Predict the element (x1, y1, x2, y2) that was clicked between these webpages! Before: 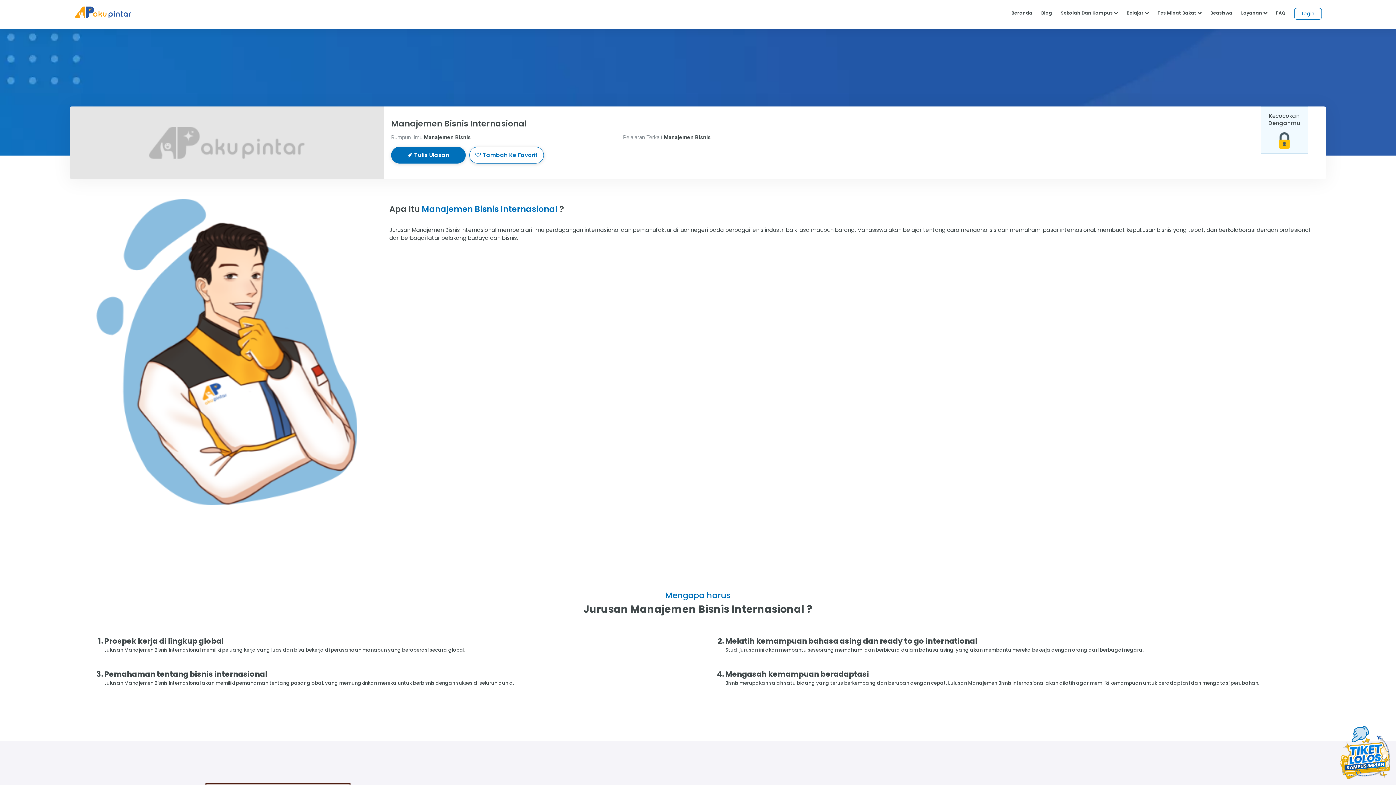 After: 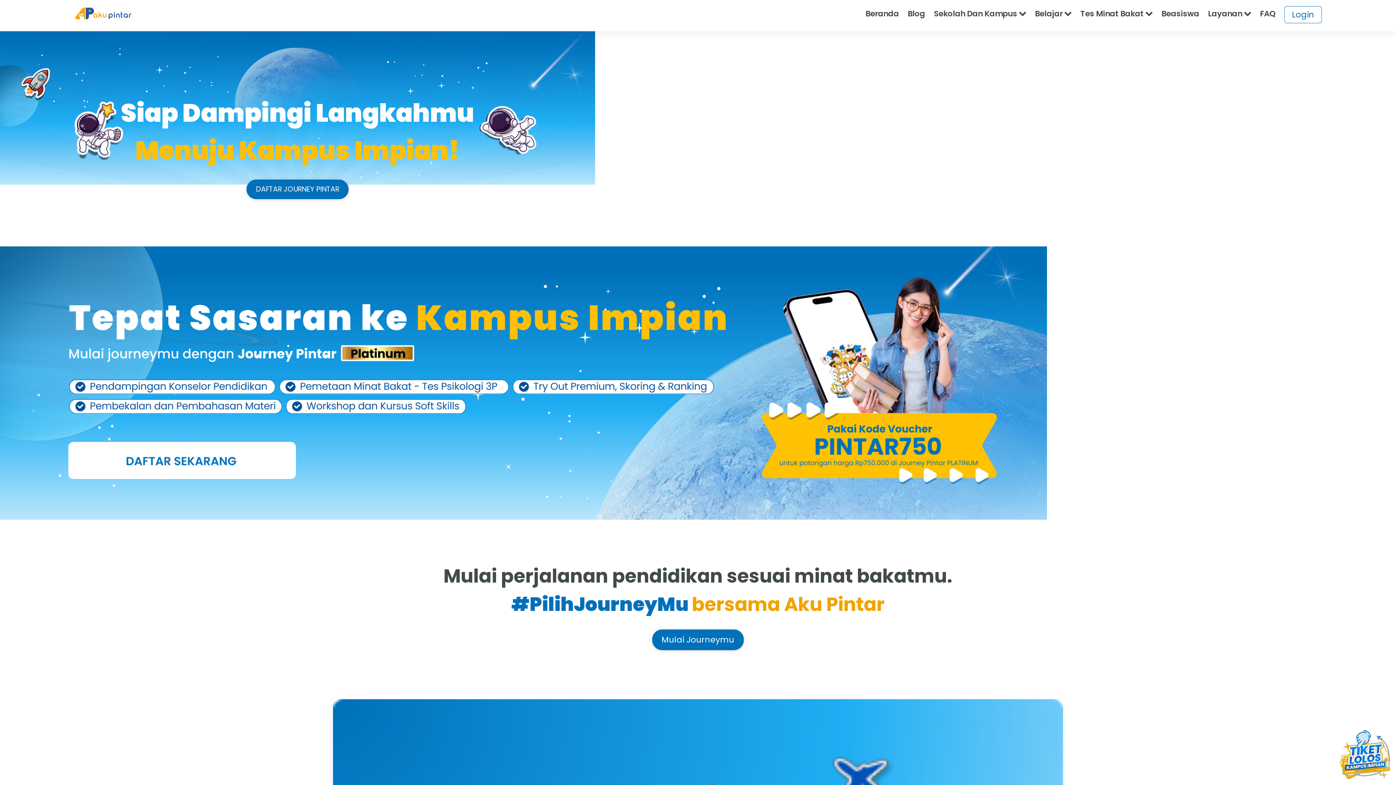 Action: bbox: (1007, 9, 1037, 15) label: Beranda